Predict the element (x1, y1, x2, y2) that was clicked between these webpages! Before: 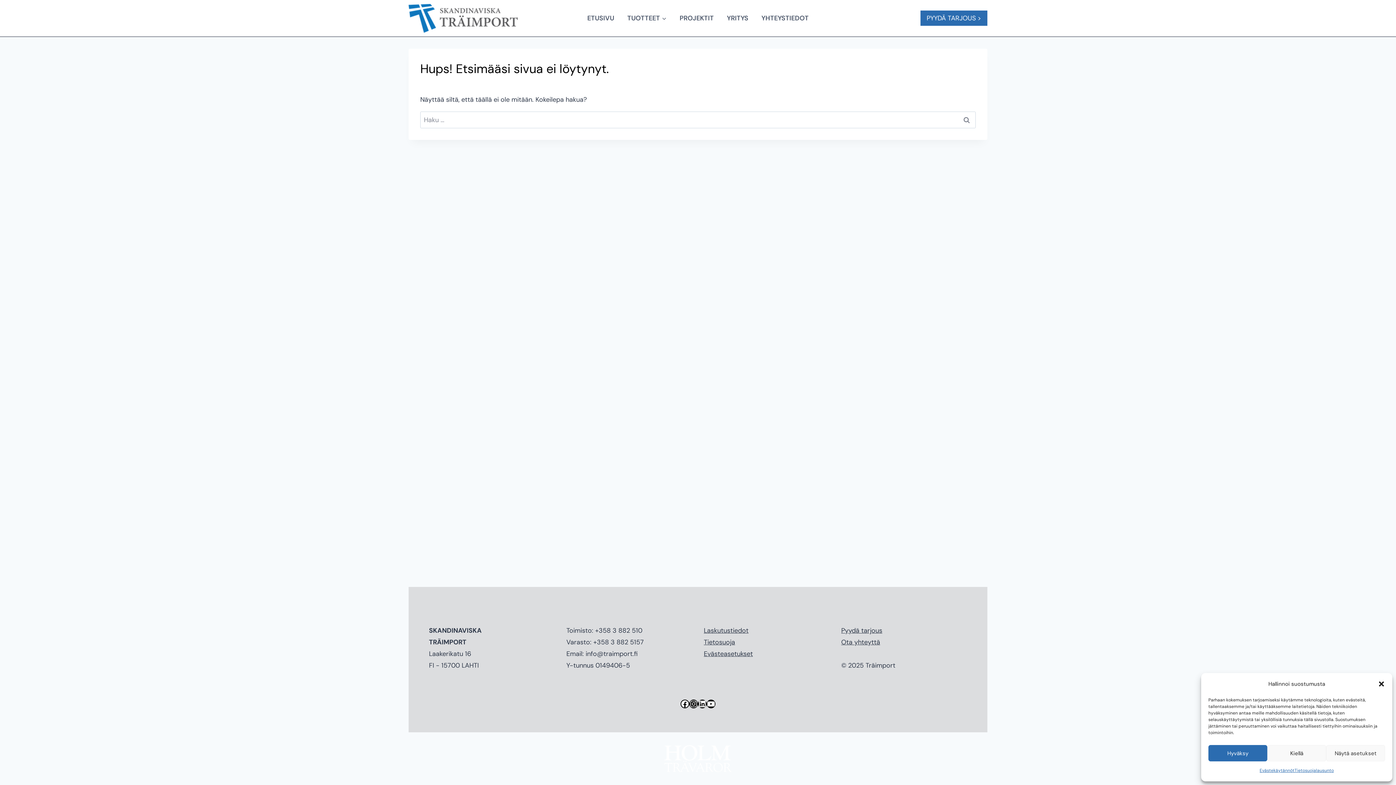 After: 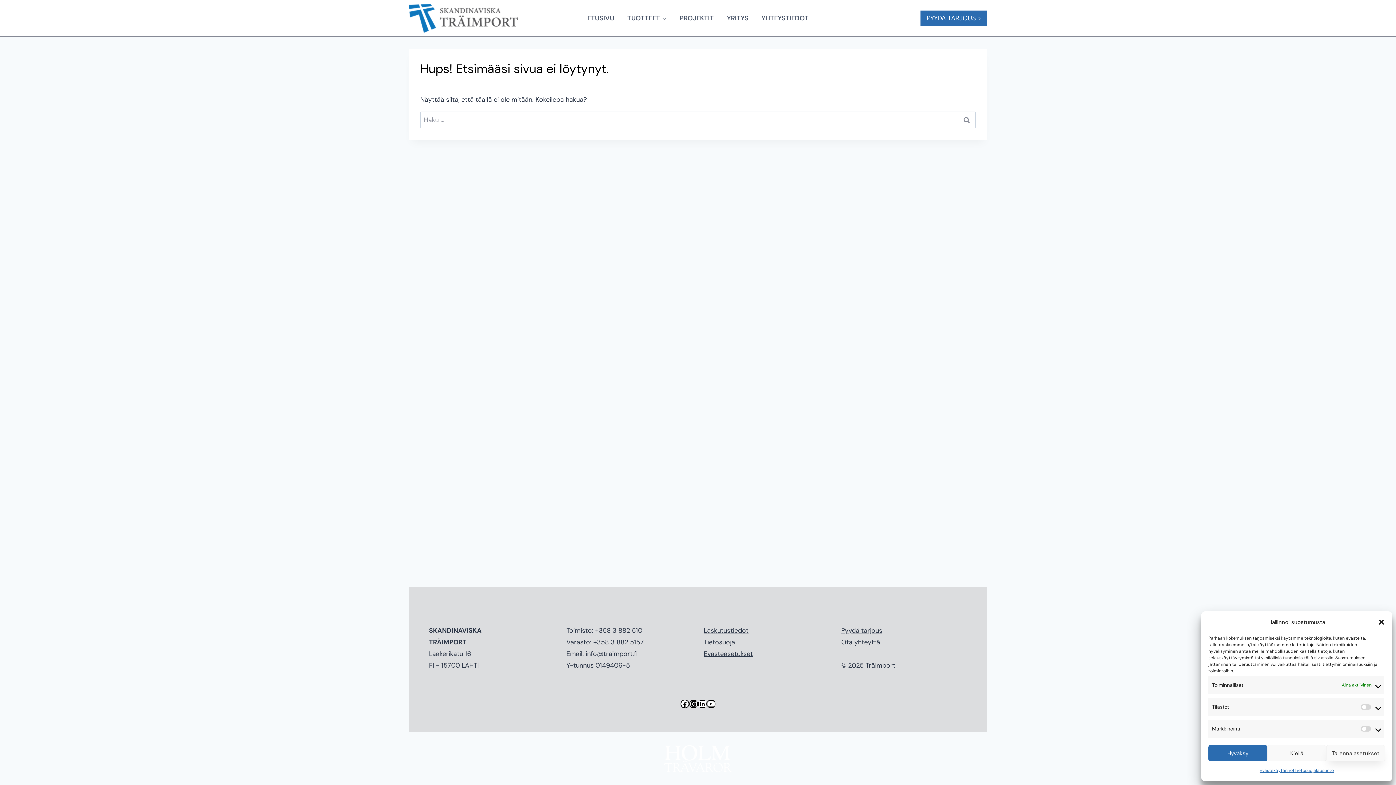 Action: bbox: (1326, 745, 1385, 761) label: Näytä asetukset